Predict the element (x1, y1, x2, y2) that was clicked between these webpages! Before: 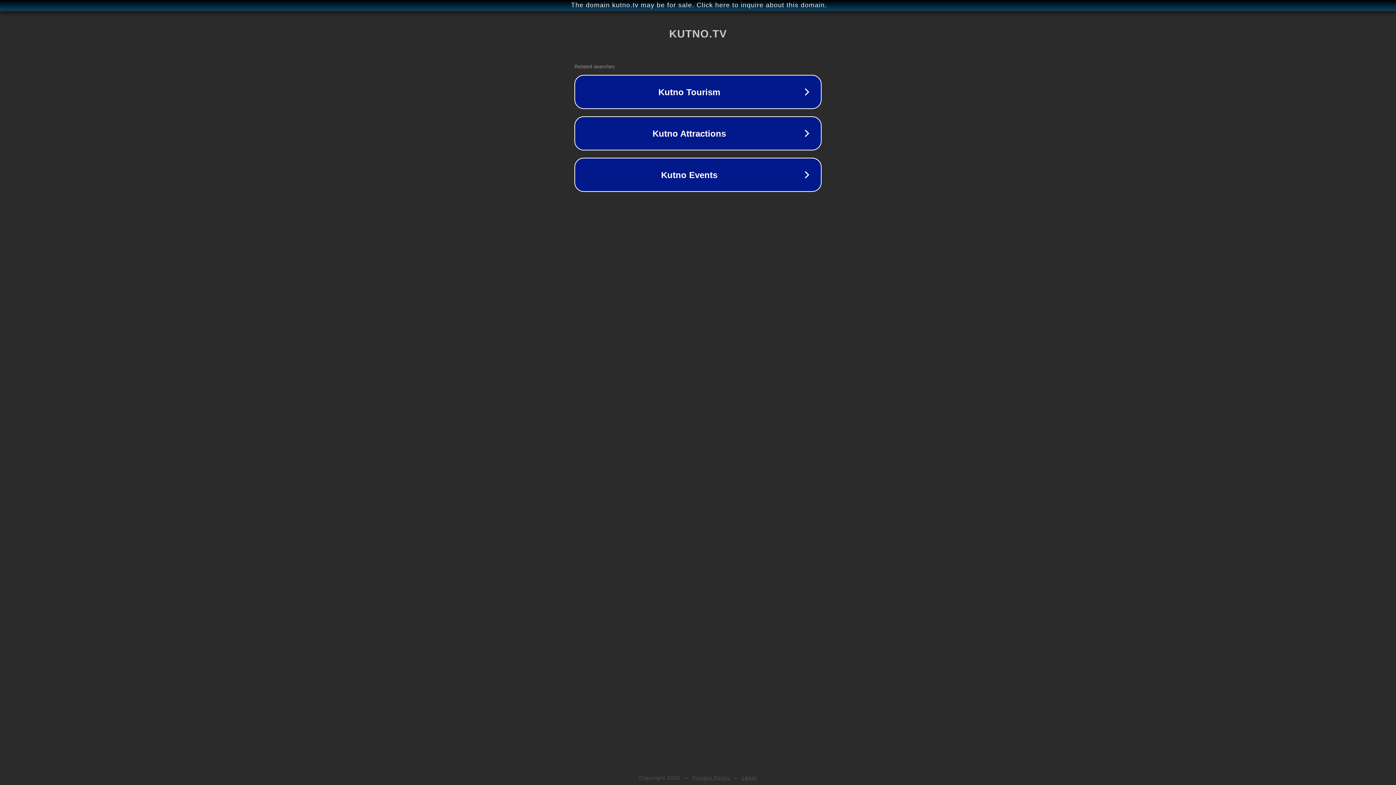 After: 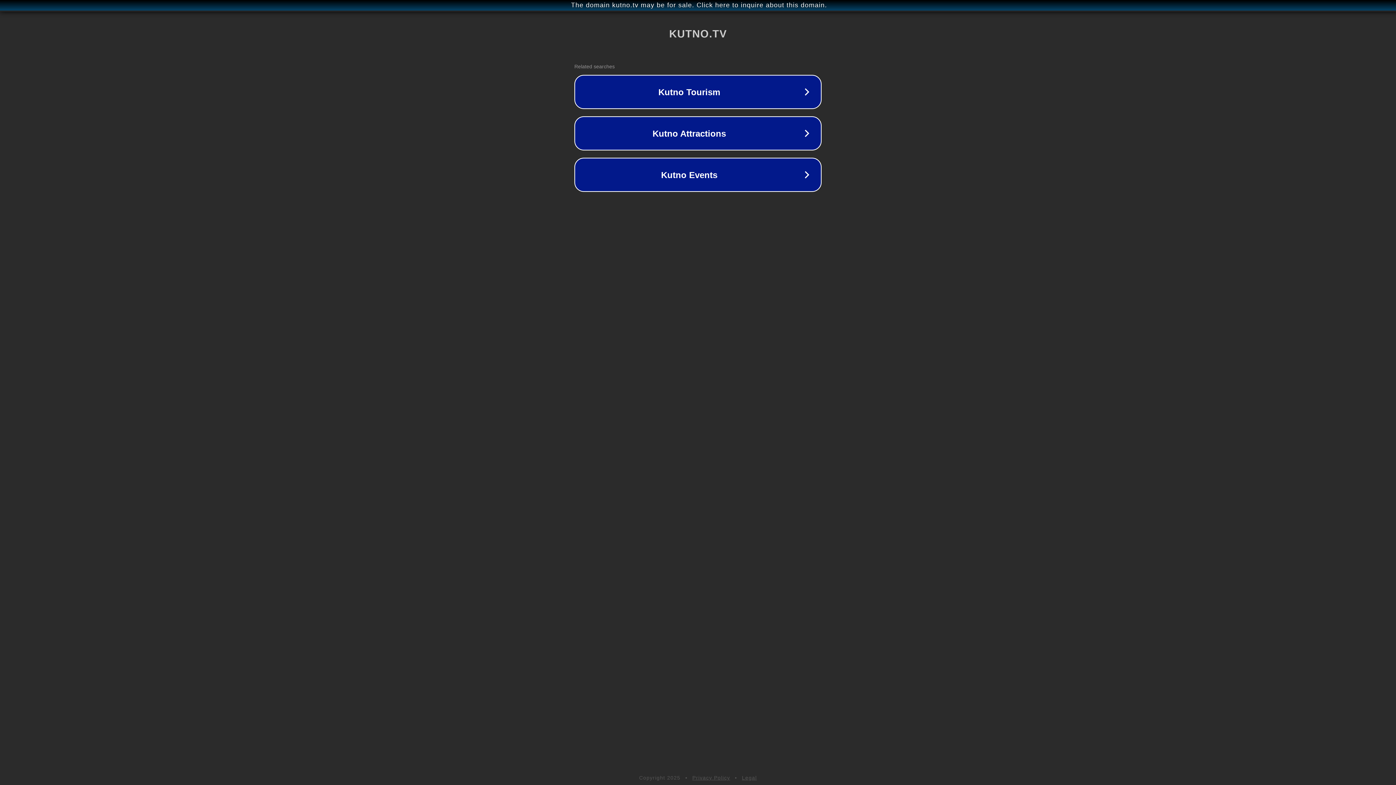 Action: bbox: (692, 775, 730, 781) label: Privacy Policy